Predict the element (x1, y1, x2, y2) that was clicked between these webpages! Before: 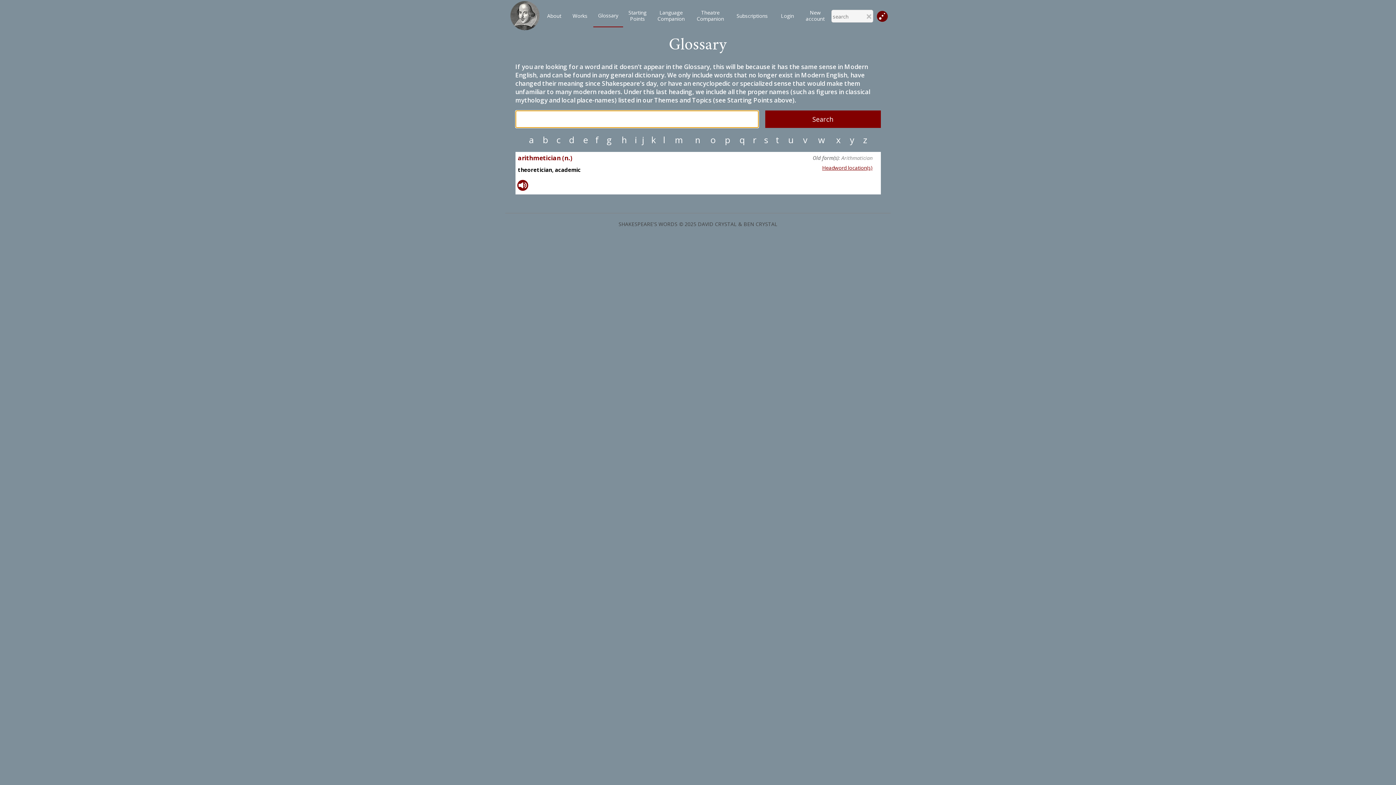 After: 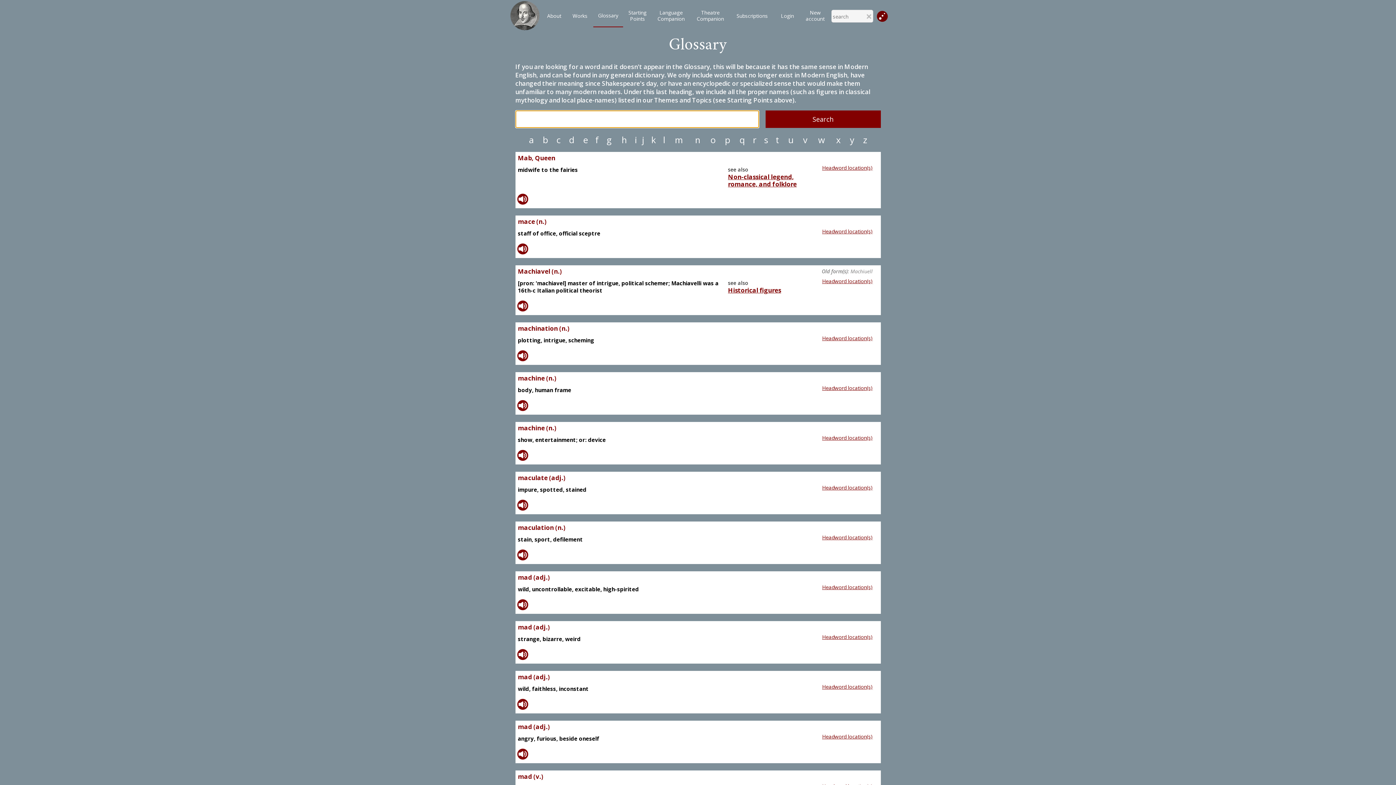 Action: label: m bbox: (668, 136, 689, 143)